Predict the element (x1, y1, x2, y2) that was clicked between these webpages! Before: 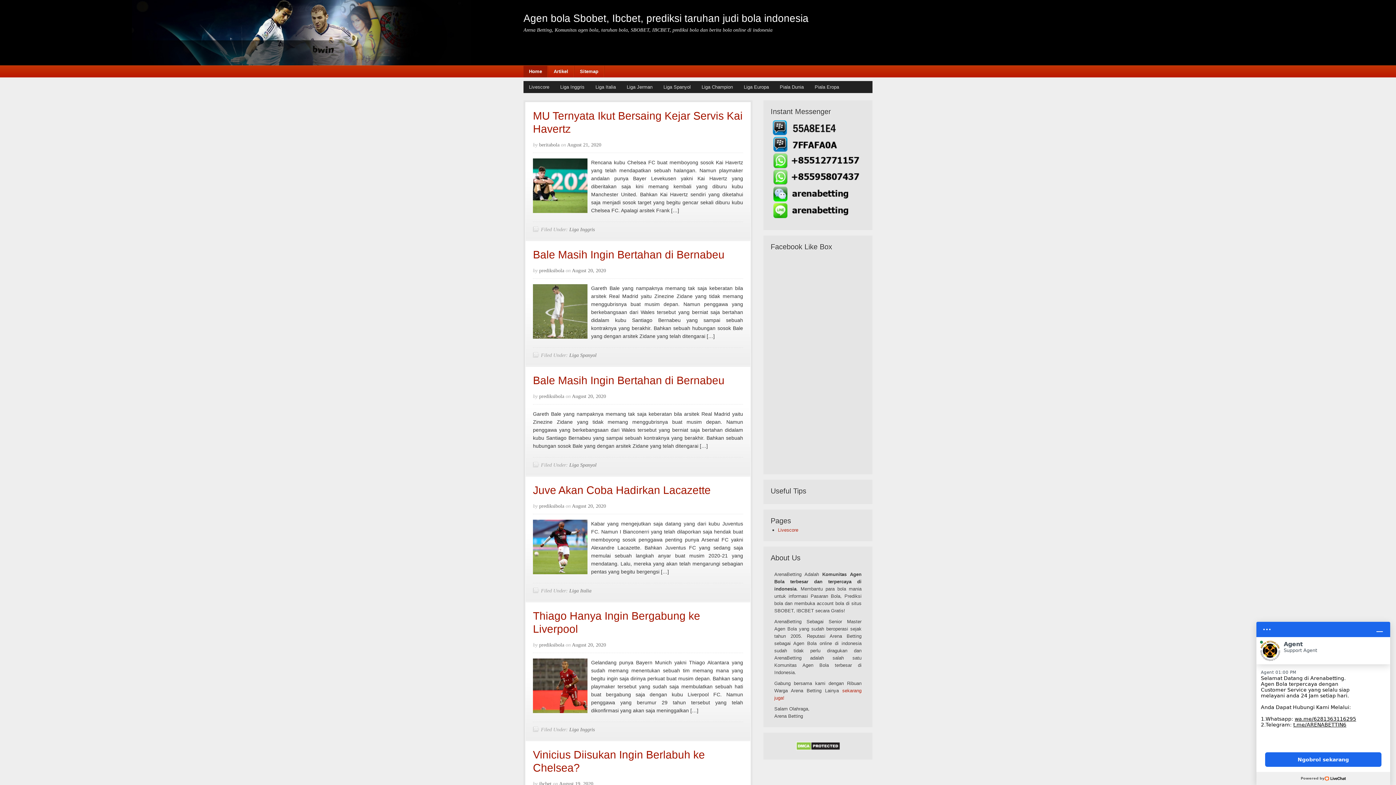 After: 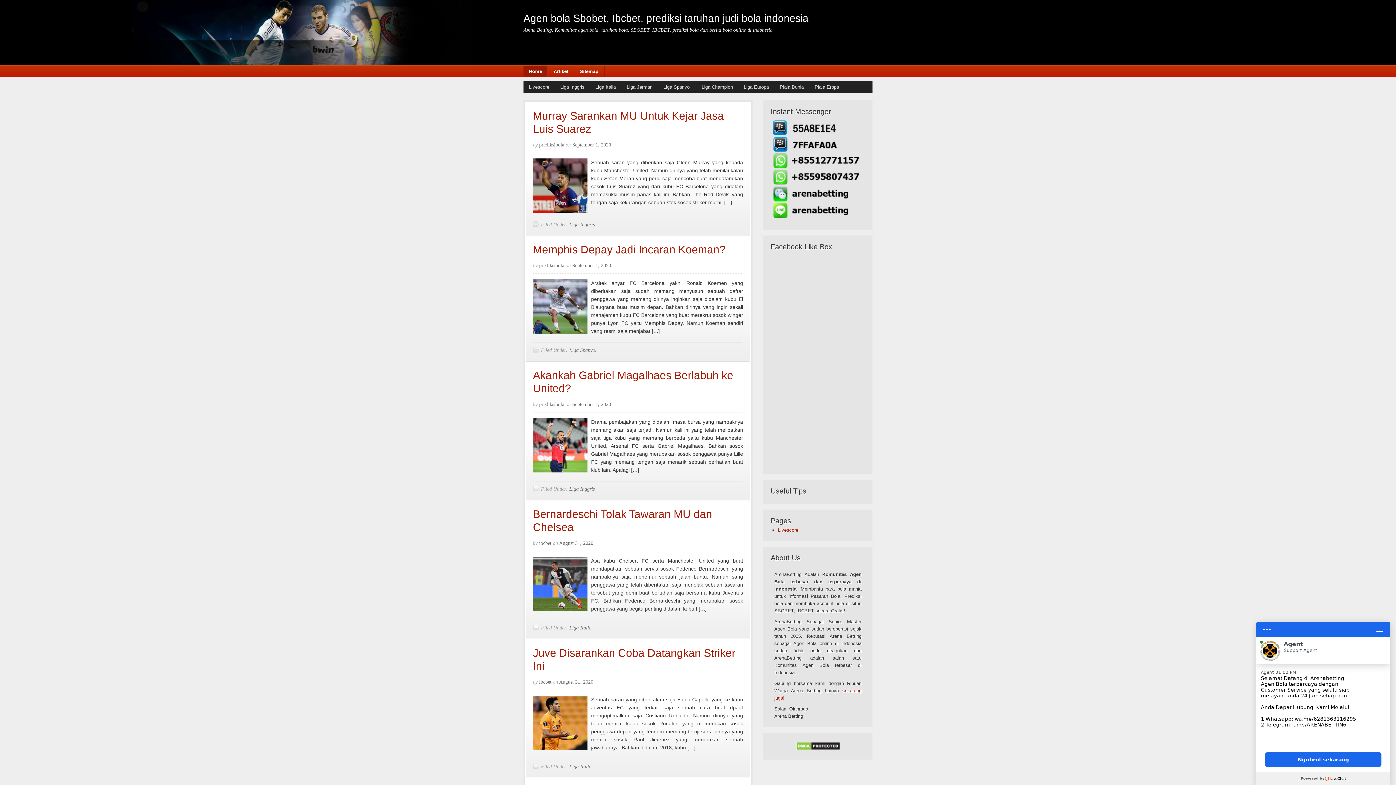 Action: bbox: (539, 142, 559, 147) label: beritabola